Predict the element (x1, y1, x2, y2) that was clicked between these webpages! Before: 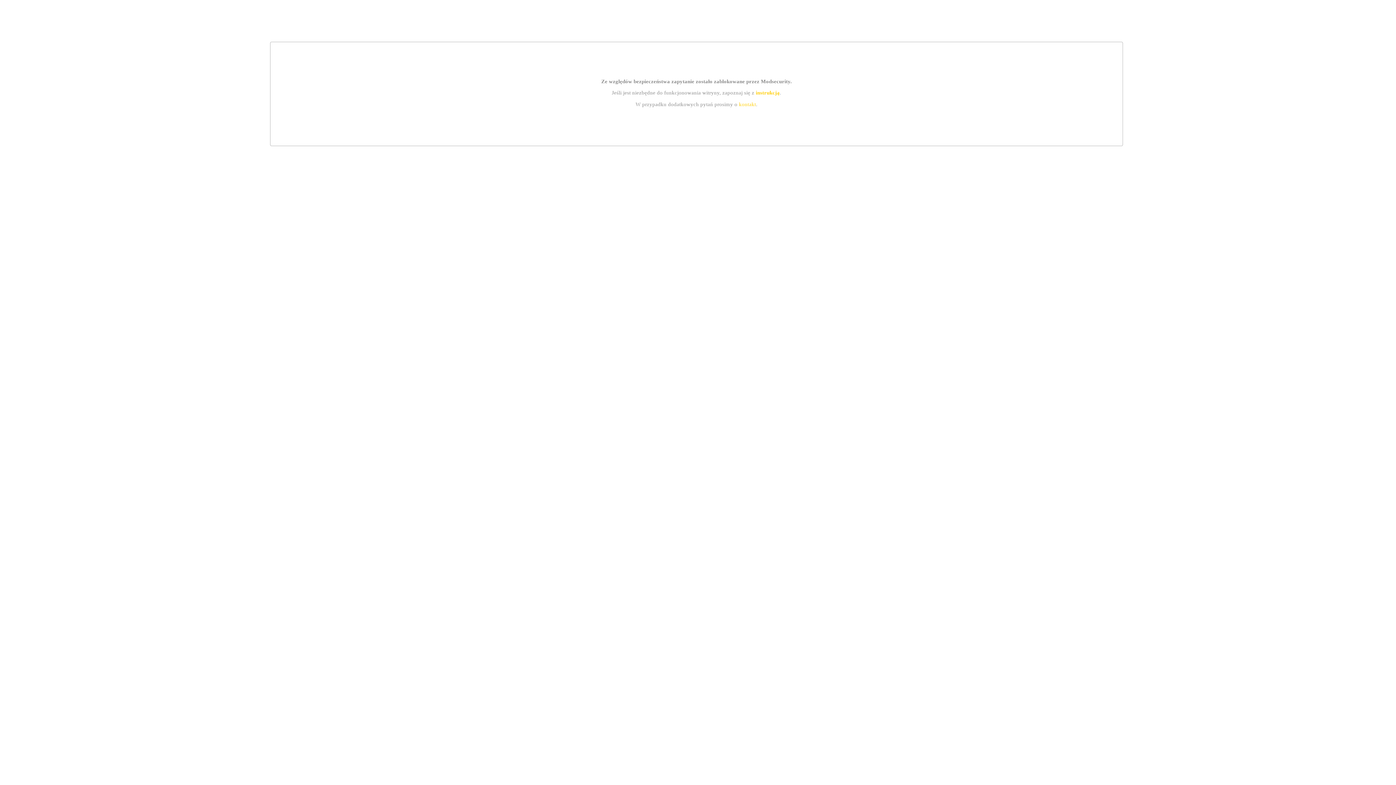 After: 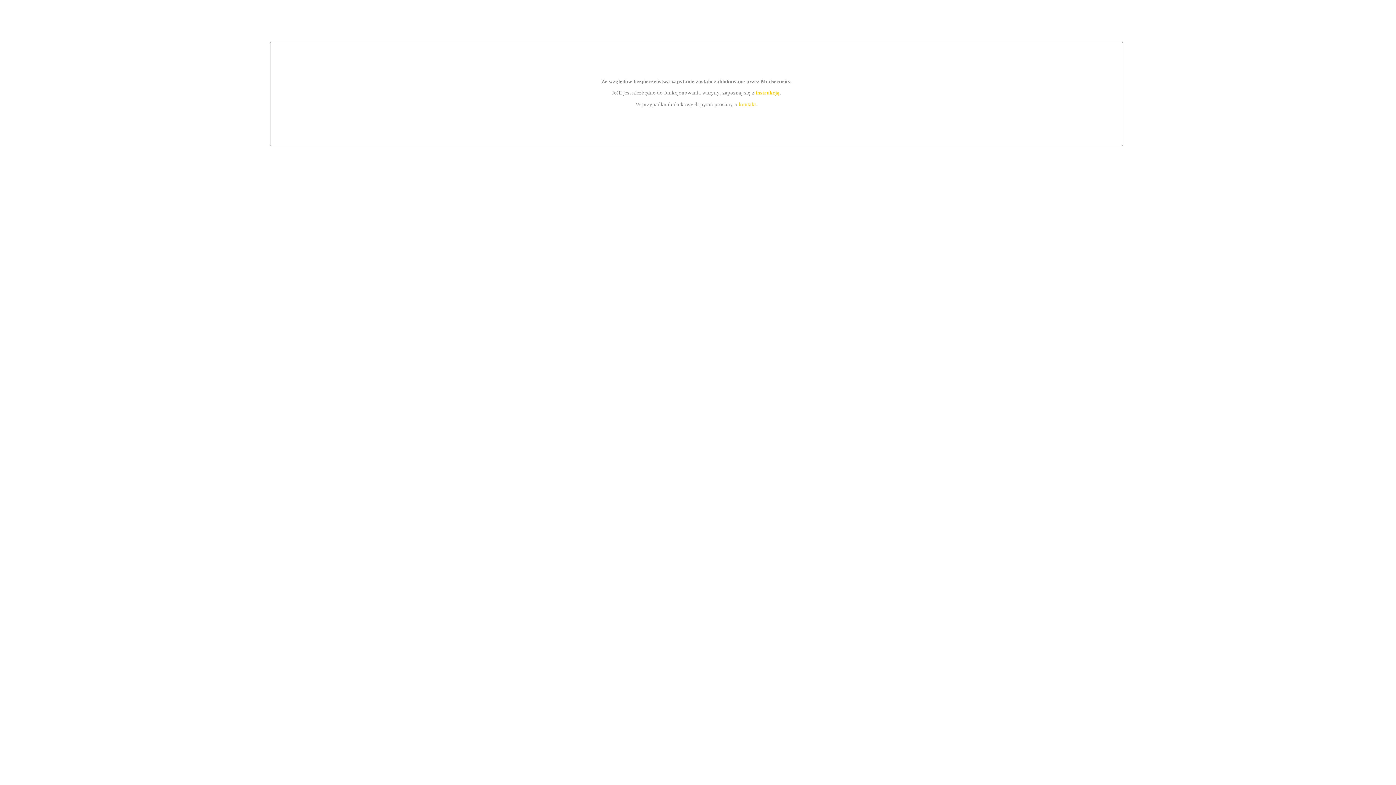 Action: label: instrukcją bbox: (755, 89, 779, 95)